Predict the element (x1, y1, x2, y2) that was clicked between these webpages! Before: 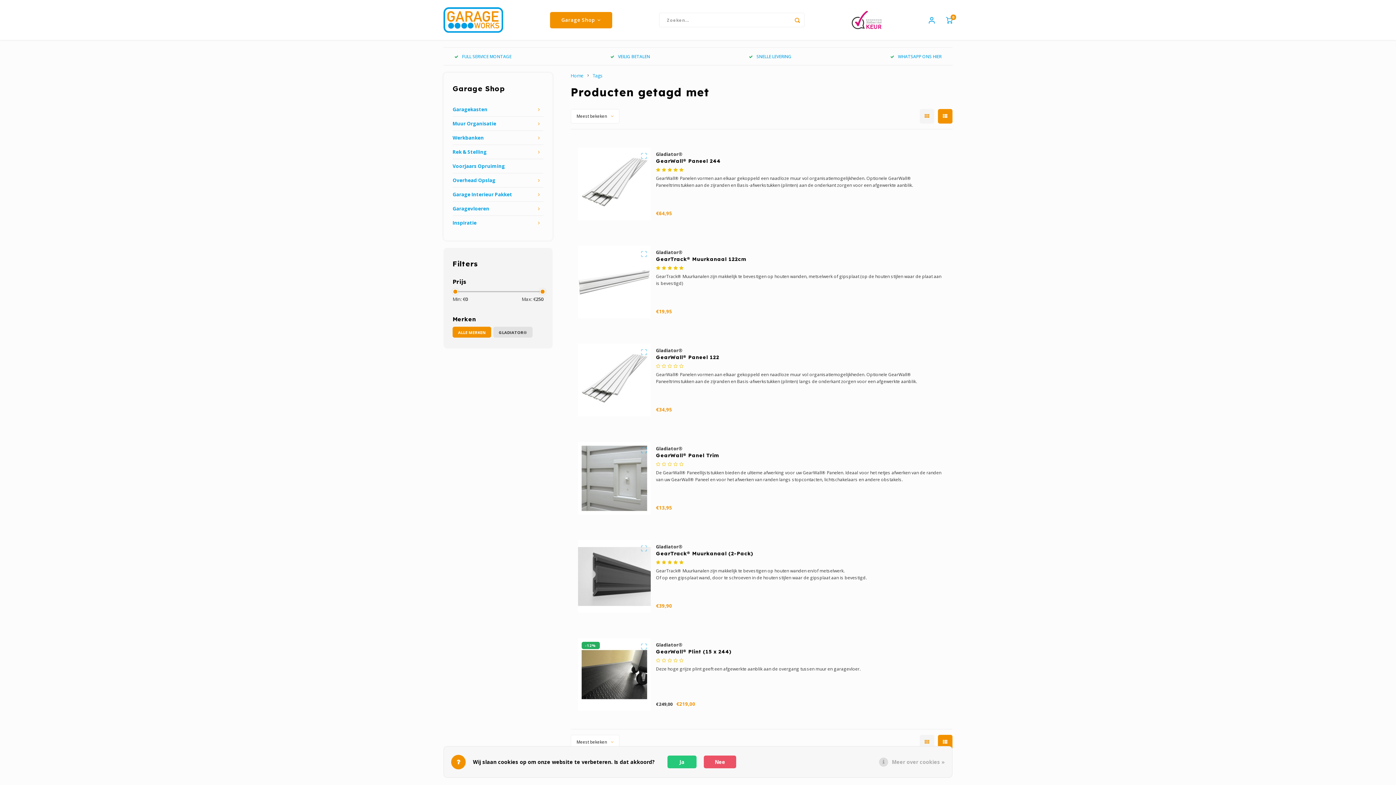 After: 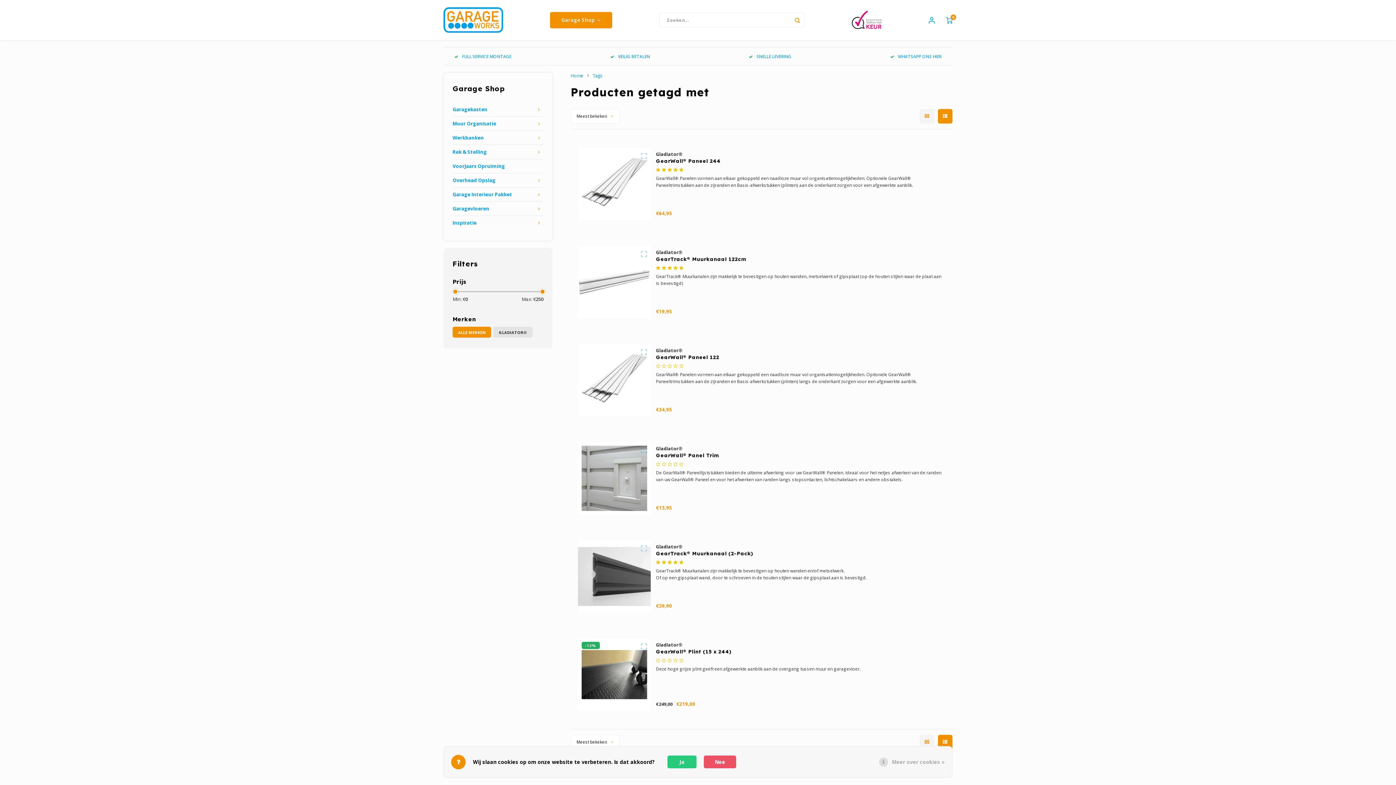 Action: bbox: (851, 15, 881, 22)